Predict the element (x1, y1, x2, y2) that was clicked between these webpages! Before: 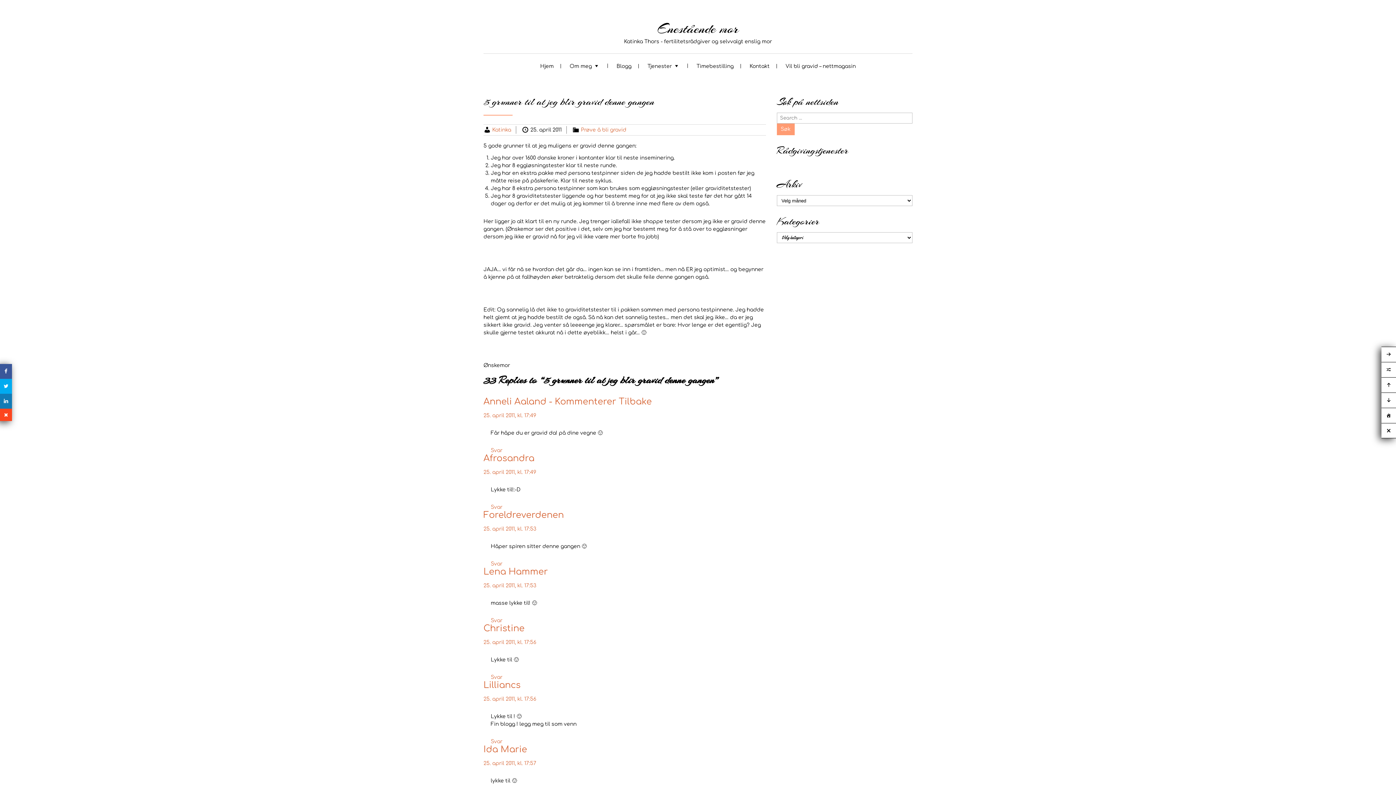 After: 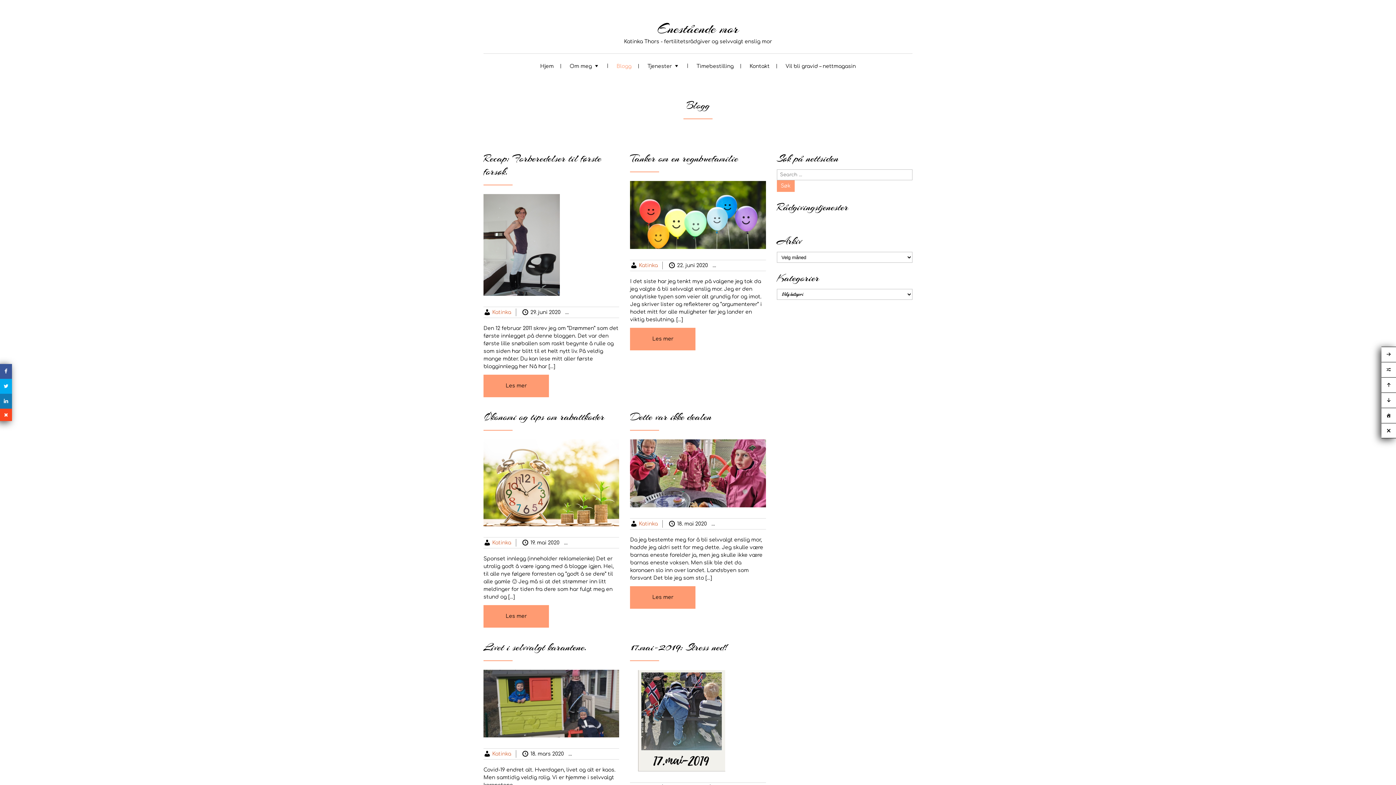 Action: label: Blogg bbox: (609, 55, 638, 76)